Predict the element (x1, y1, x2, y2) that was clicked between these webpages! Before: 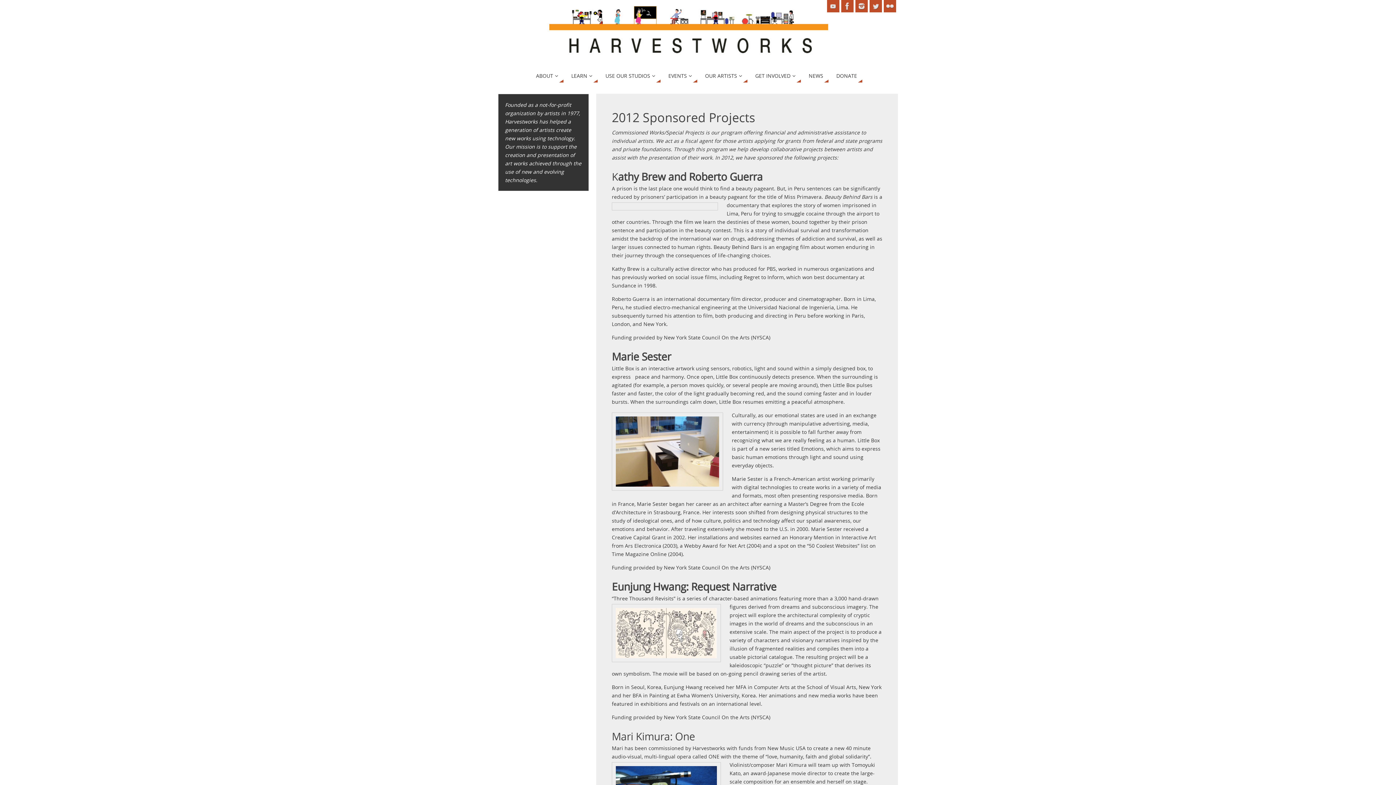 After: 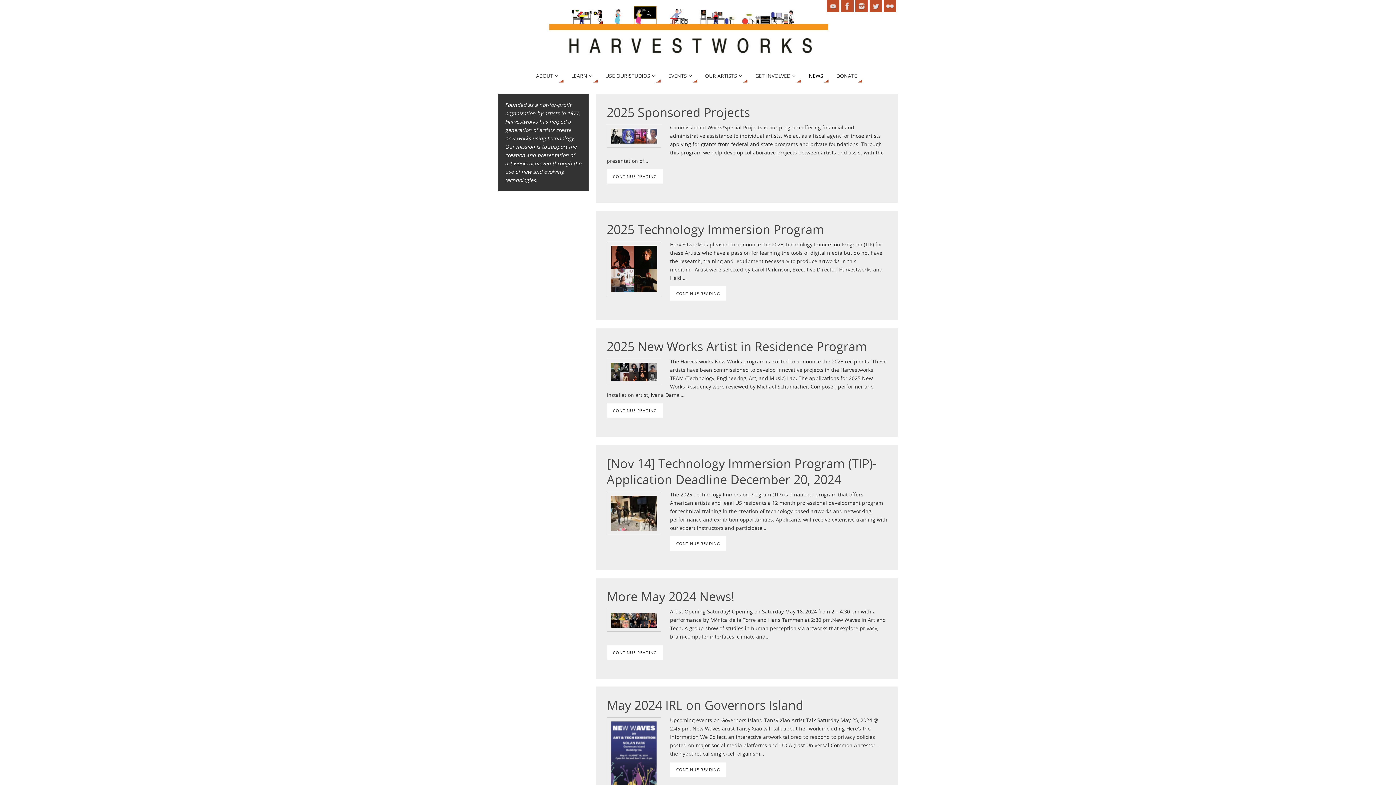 Action: label: NEWS bbox: (803, 69, 828, 82)